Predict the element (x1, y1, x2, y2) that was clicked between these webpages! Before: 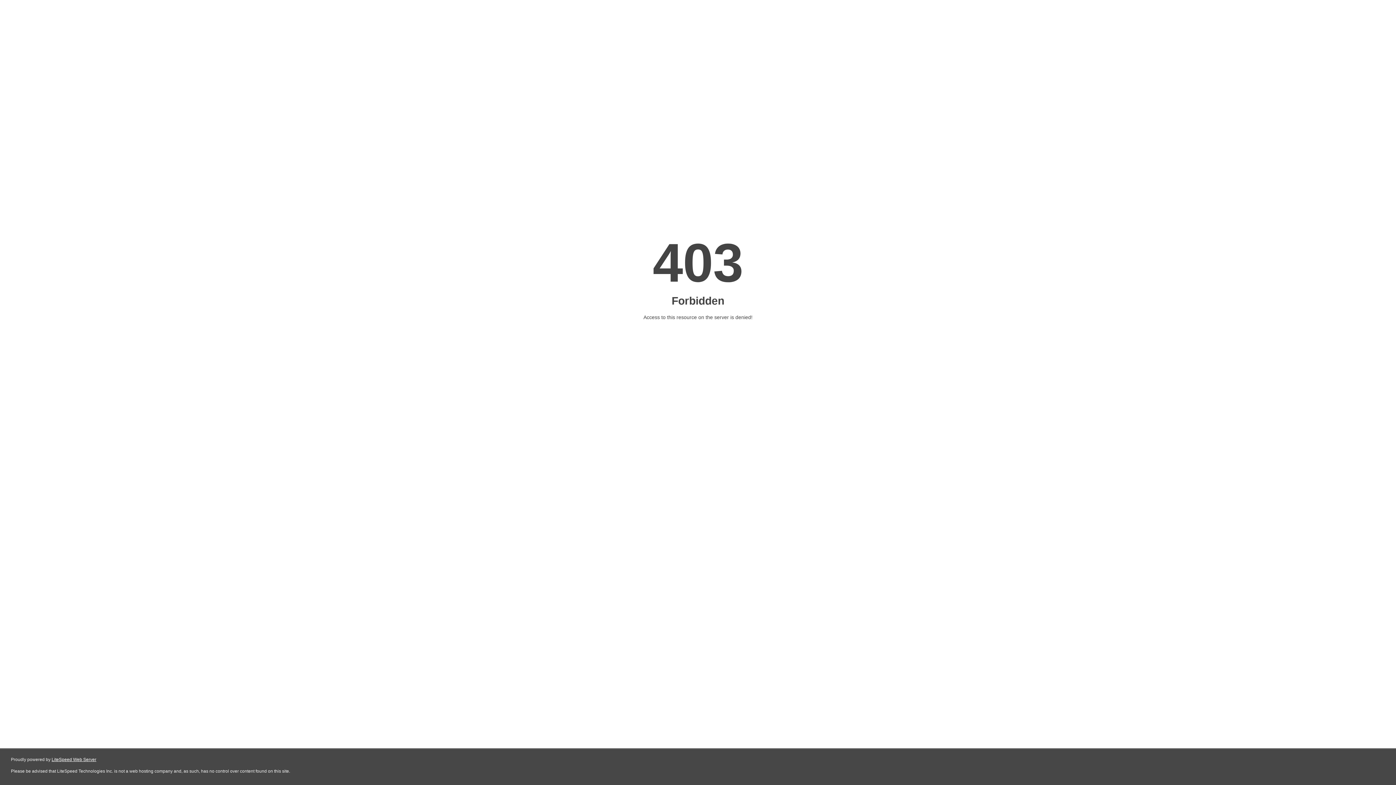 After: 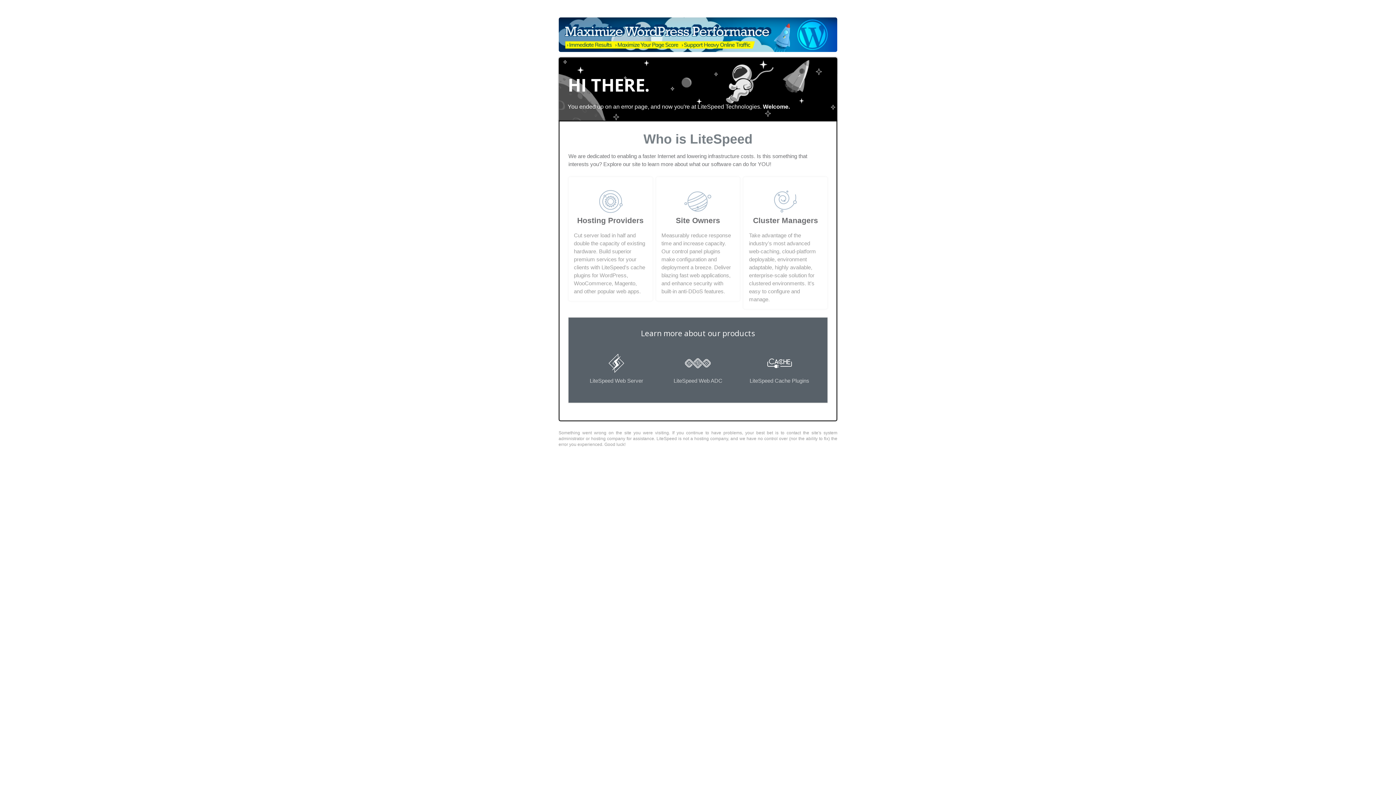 Action: label: LiteSpeed Web Server bbox: (51, 757, 96, 762)